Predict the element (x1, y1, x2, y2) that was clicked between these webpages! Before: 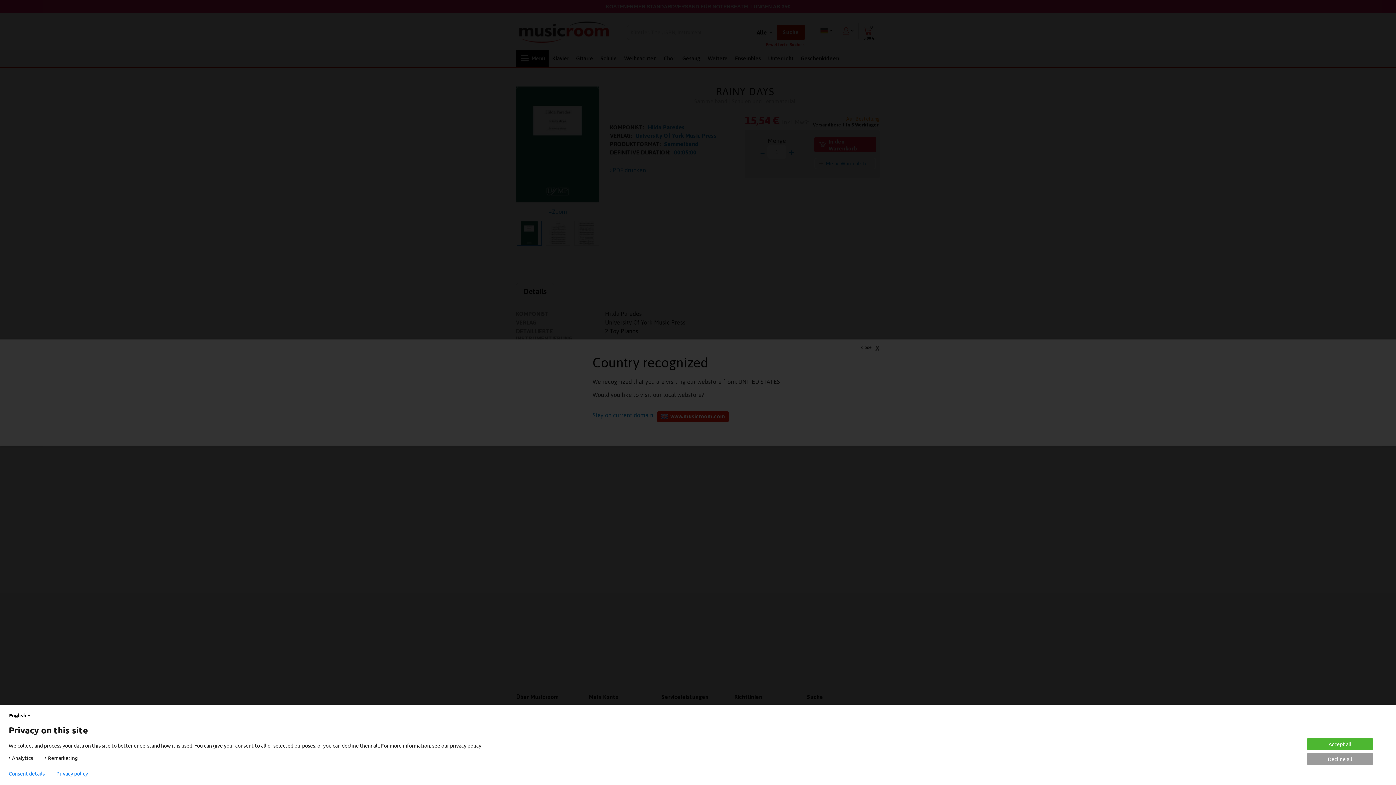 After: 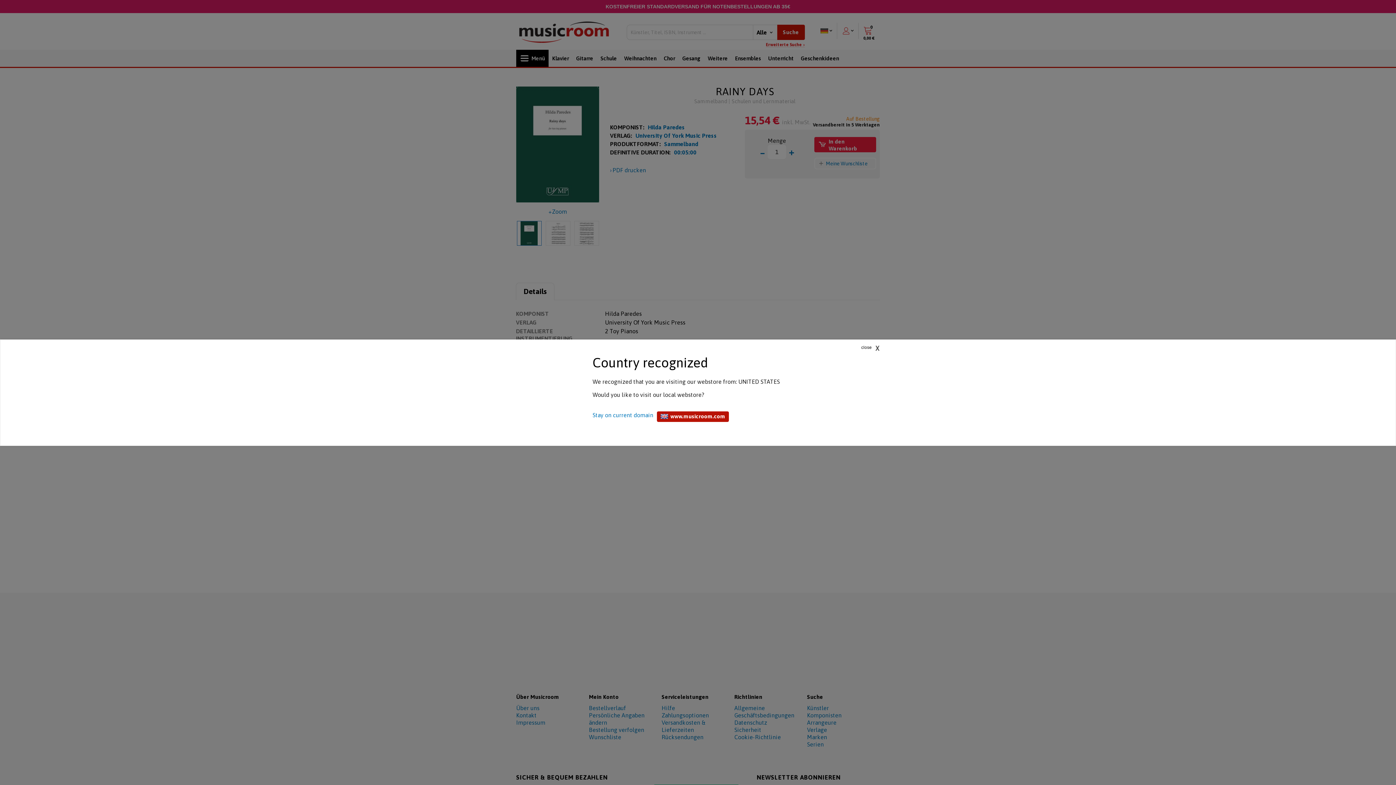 Action: bbox: (1307, 753, 1373, 765) label: Decline all